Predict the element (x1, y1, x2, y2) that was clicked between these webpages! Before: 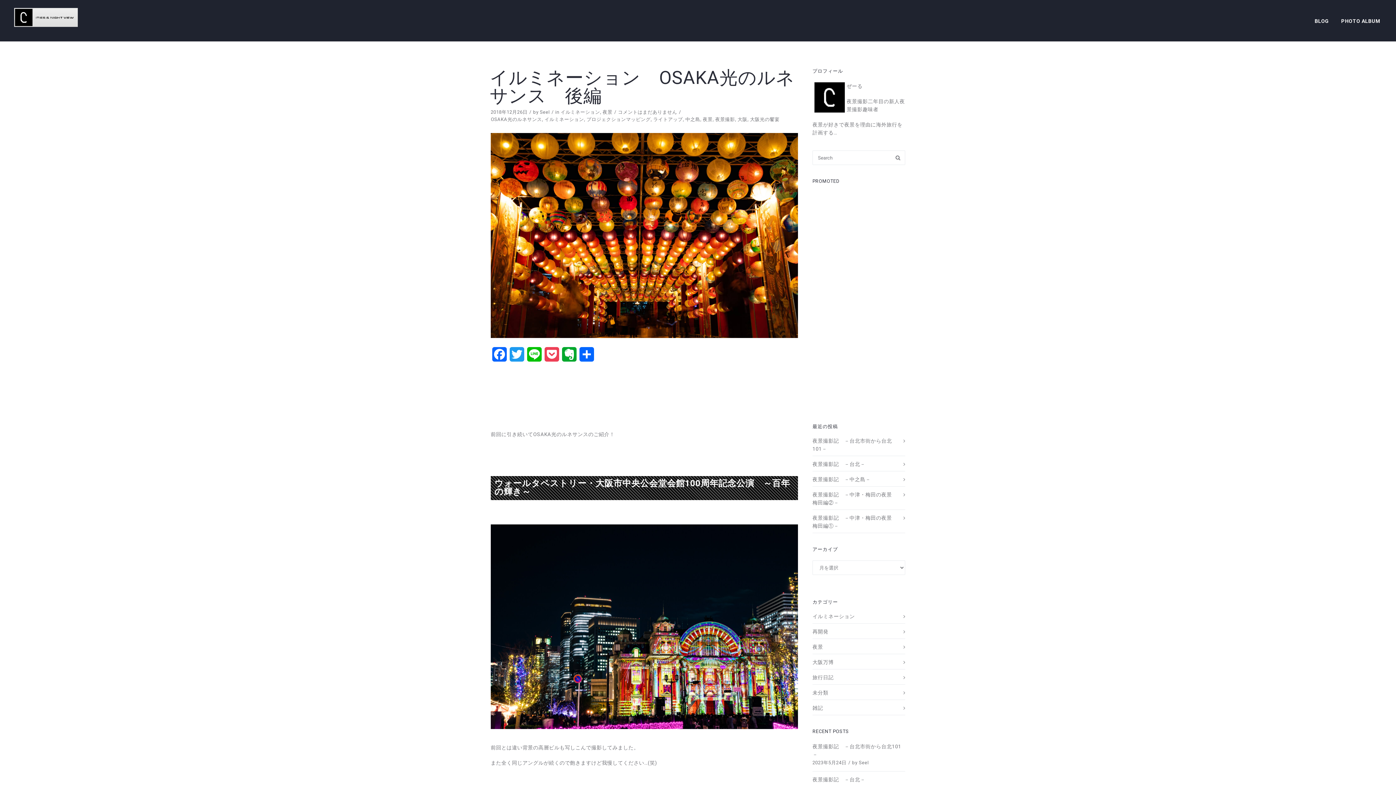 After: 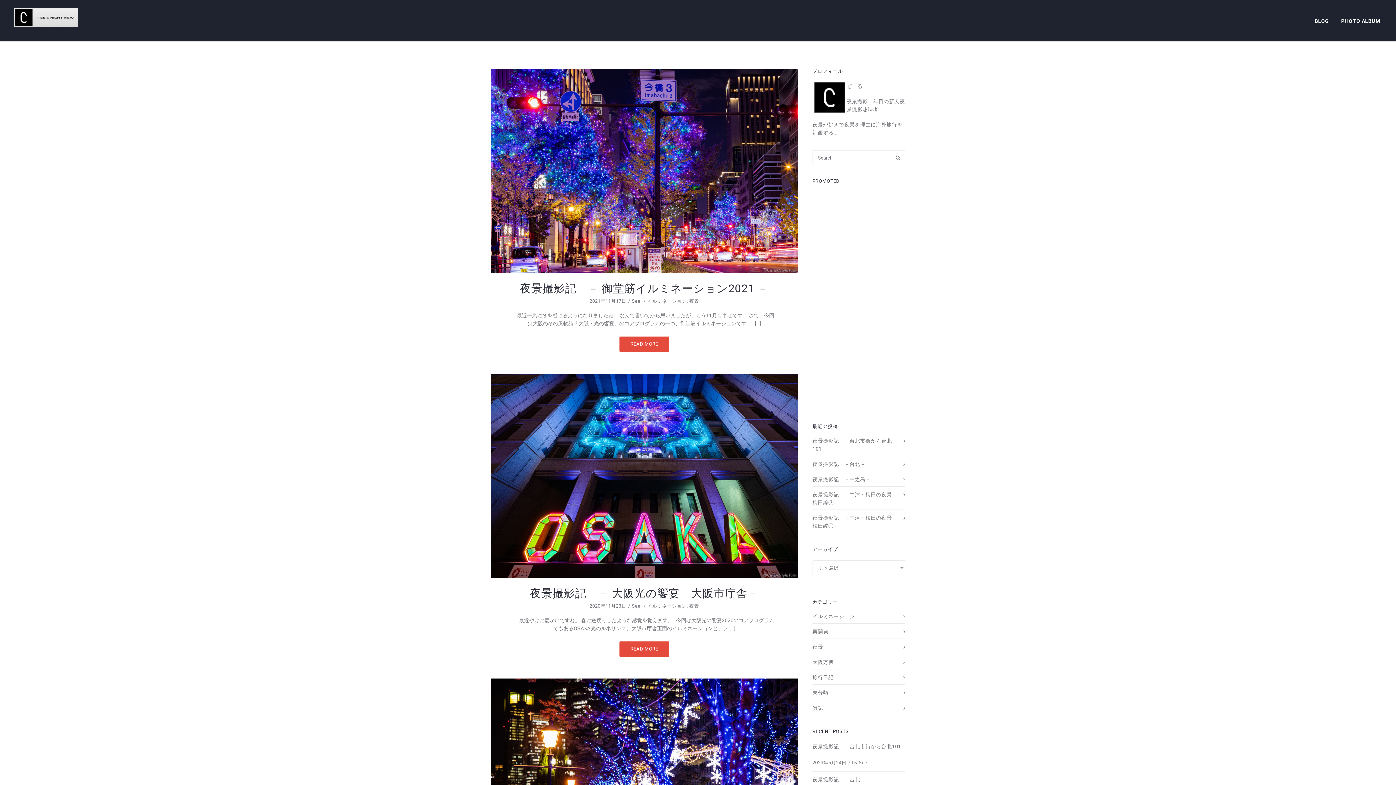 Action: bbox: (812, 608, 905, 624) label: イルミネーション